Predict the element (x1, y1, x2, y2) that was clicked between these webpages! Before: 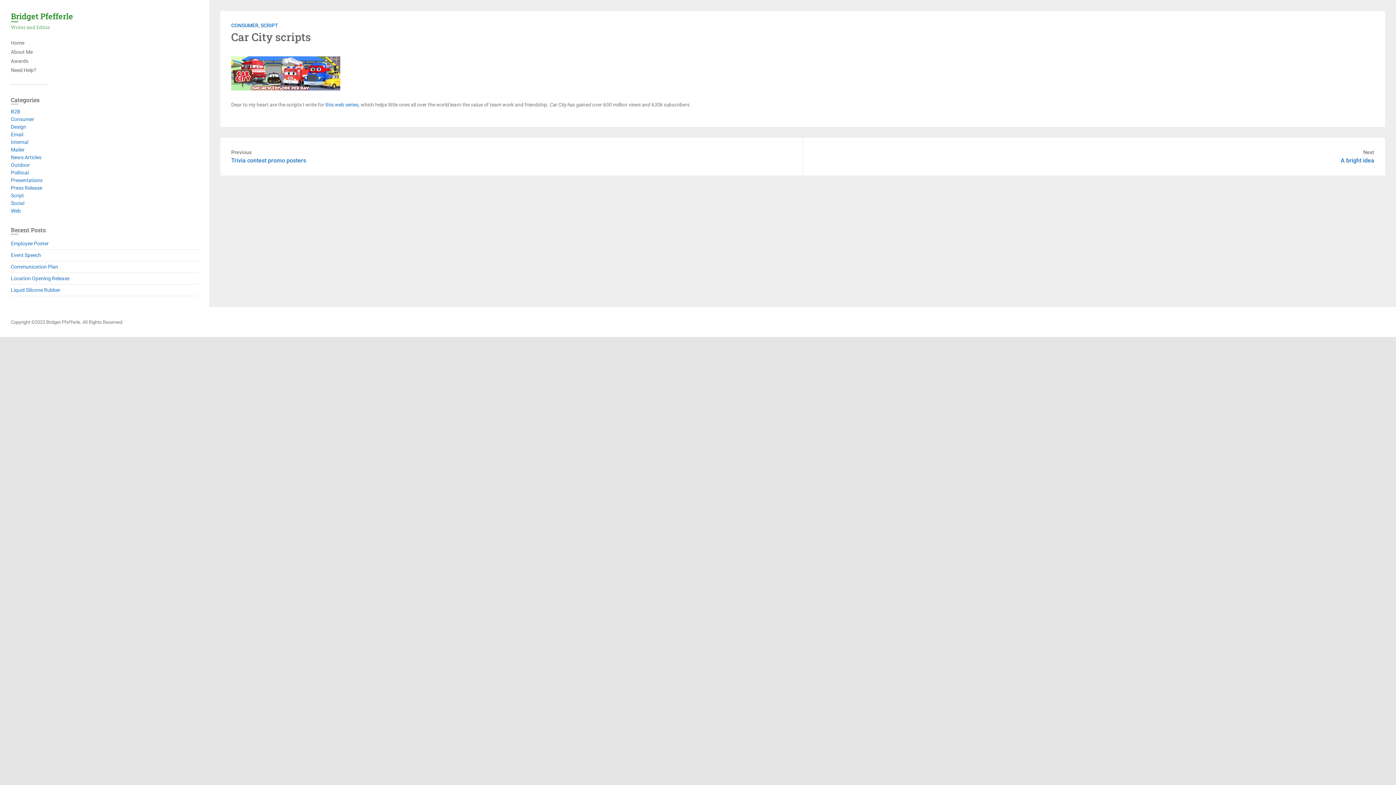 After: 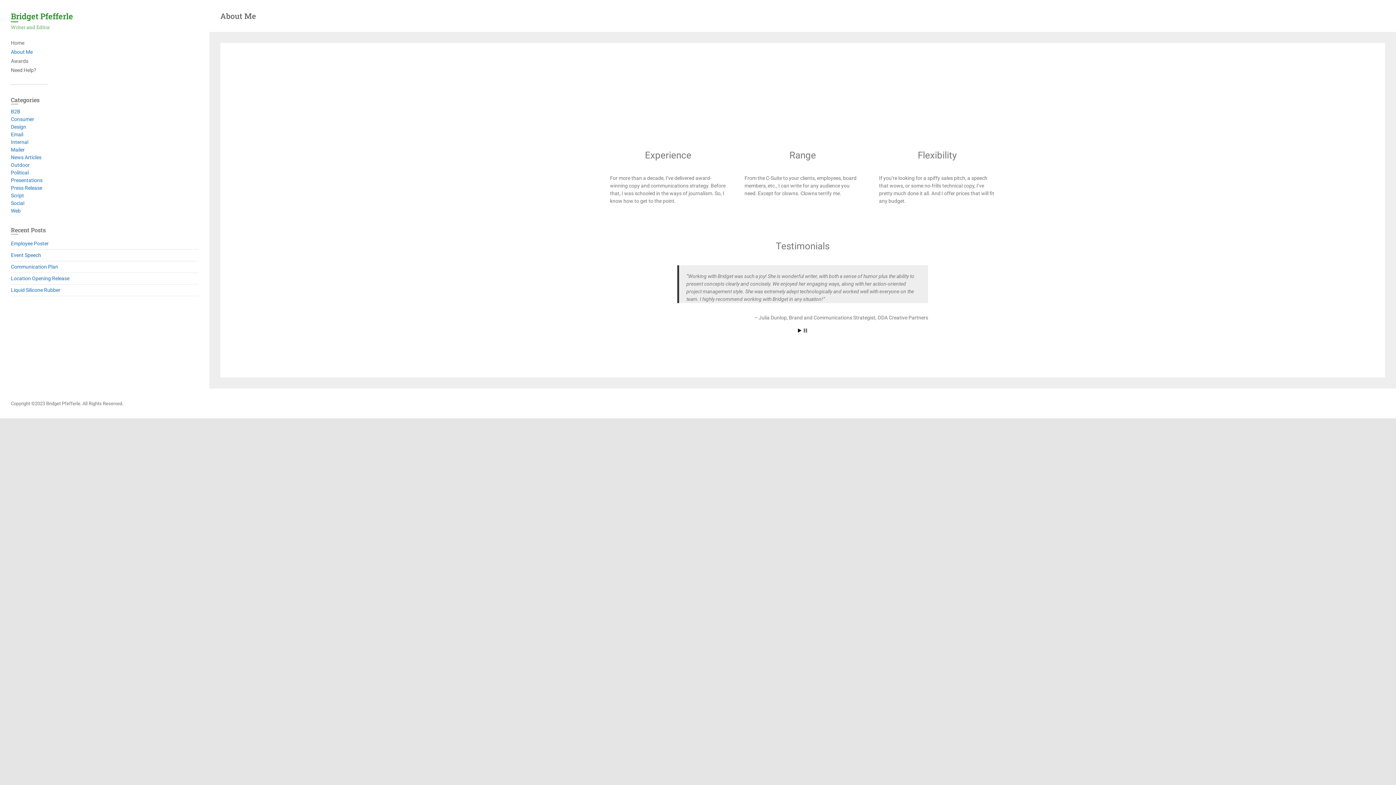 Action: bbox: (10, 49, 32, 54) label: About Me